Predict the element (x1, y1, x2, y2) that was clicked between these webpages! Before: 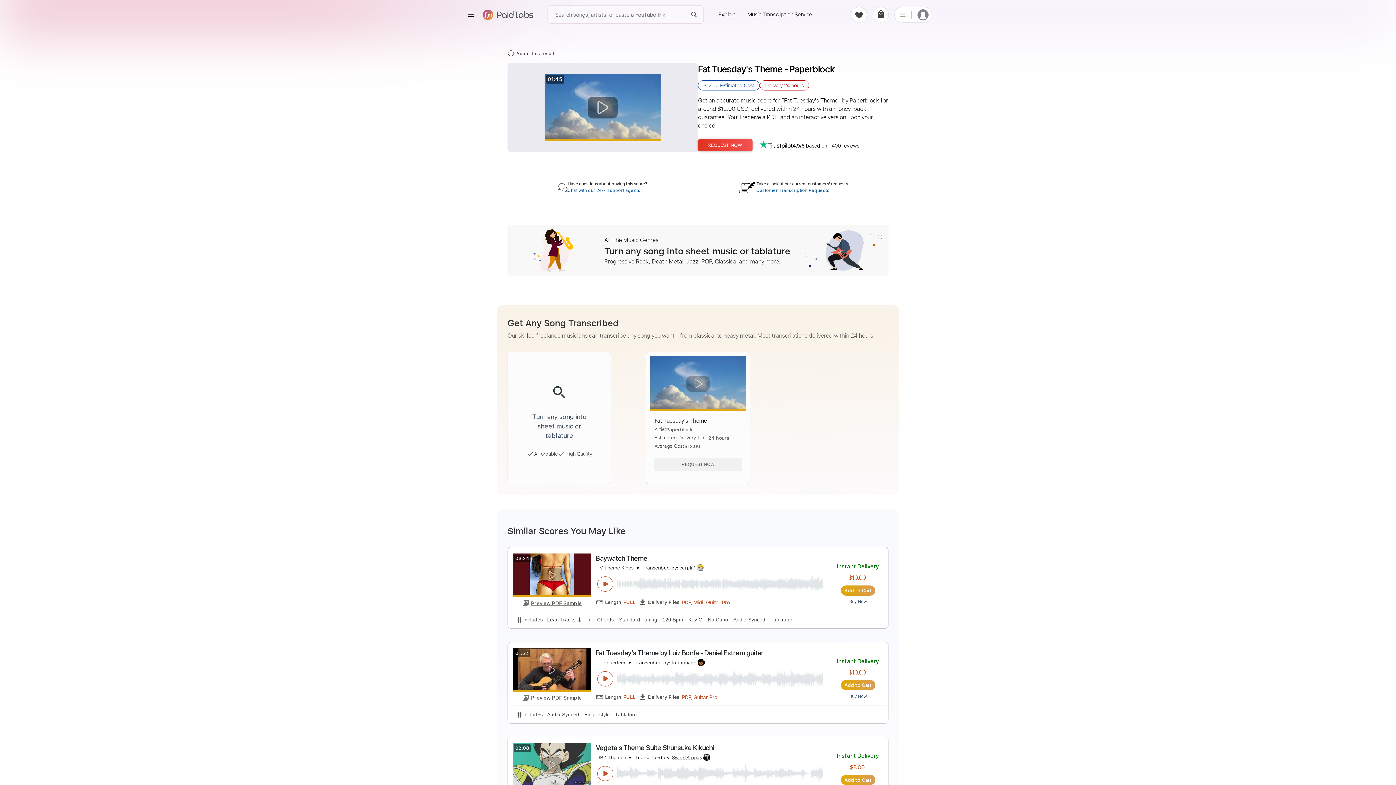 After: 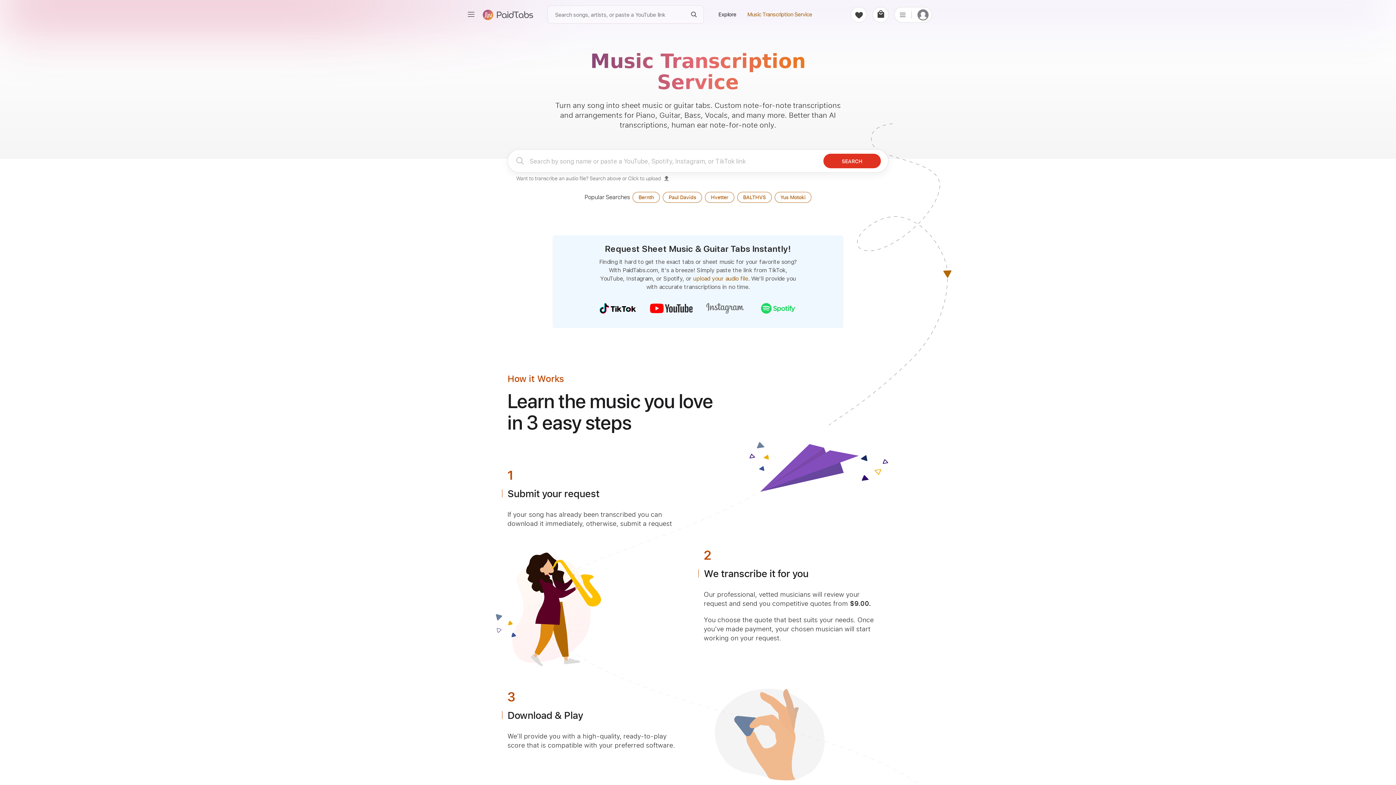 Action: label: Music Transcription Service bbox: (742, 6, 817, 22)